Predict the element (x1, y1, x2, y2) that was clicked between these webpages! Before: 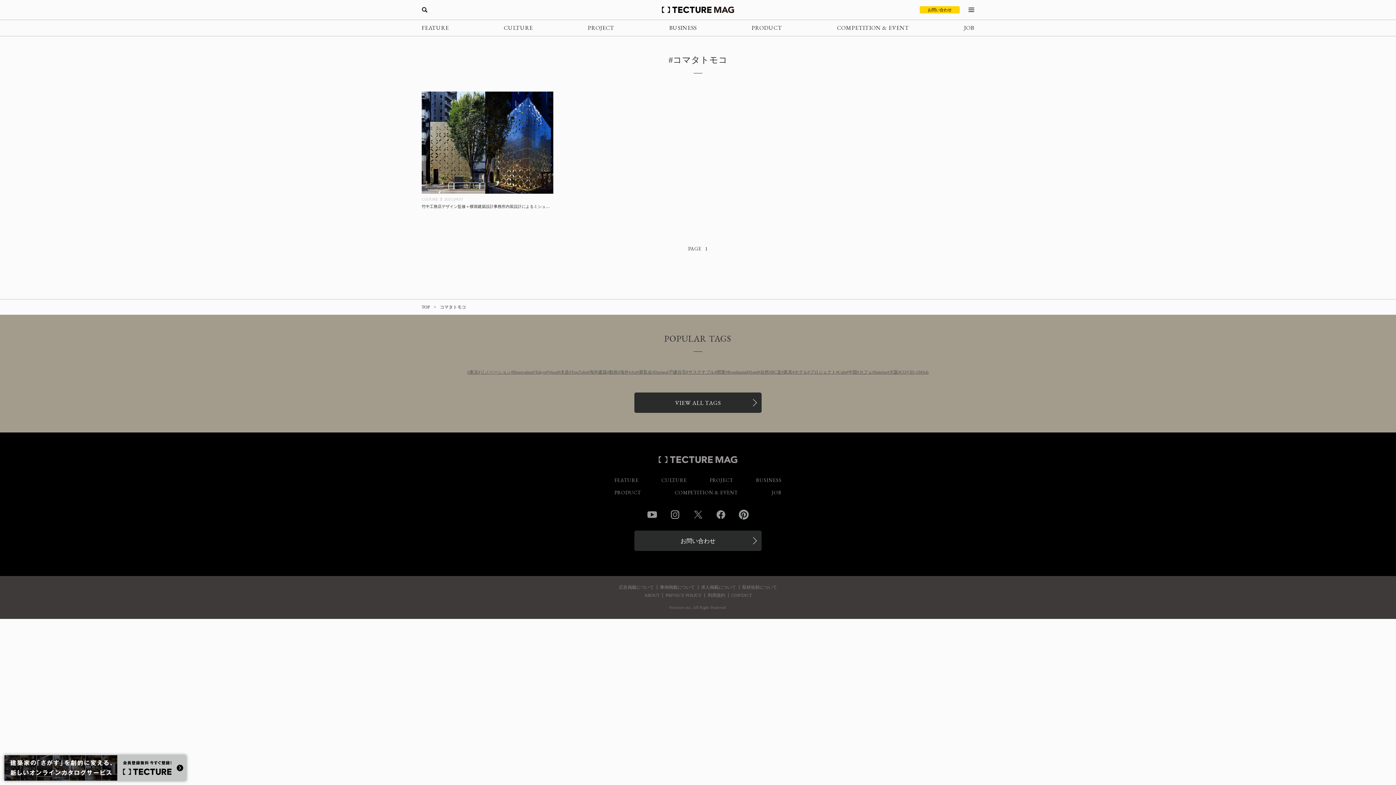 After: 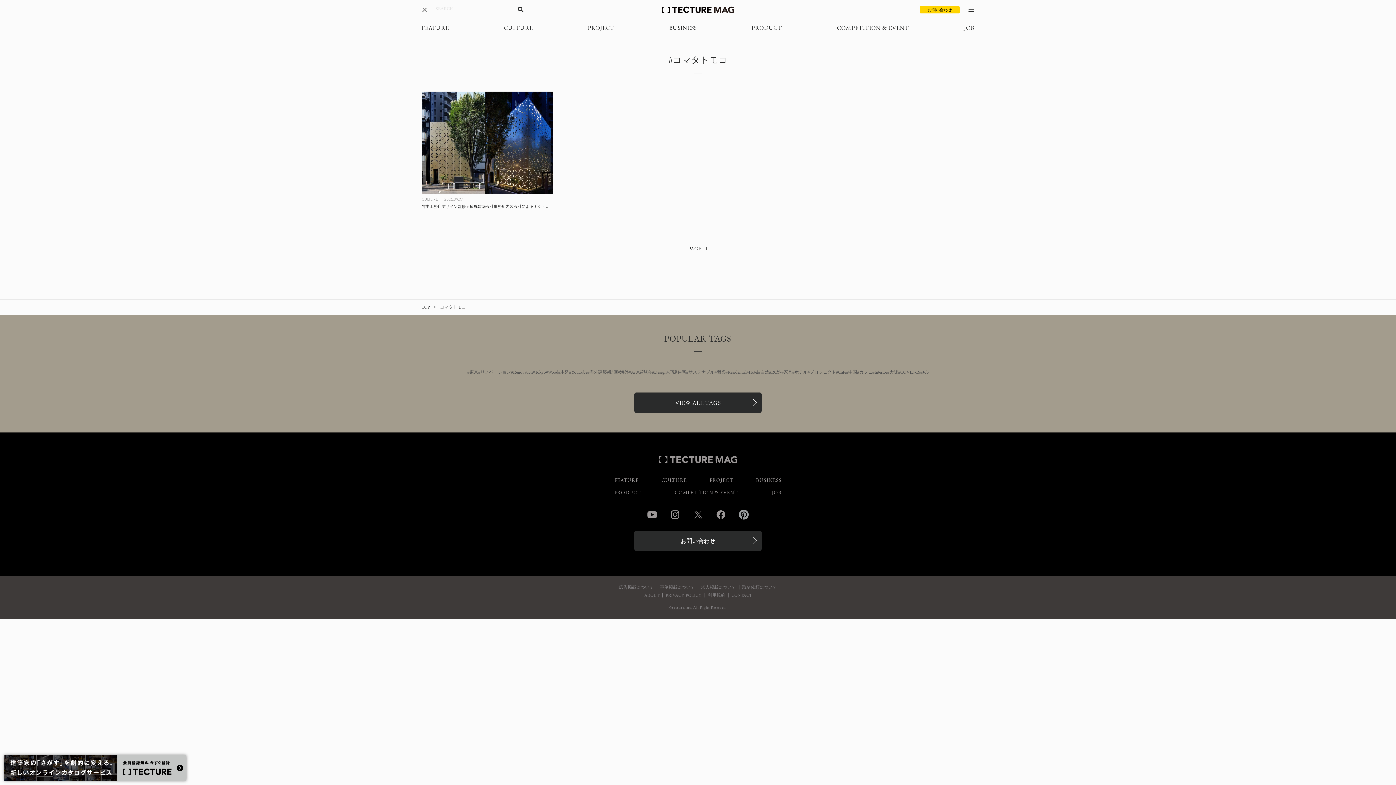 Action: bbox: (421, 6, 427, 12)